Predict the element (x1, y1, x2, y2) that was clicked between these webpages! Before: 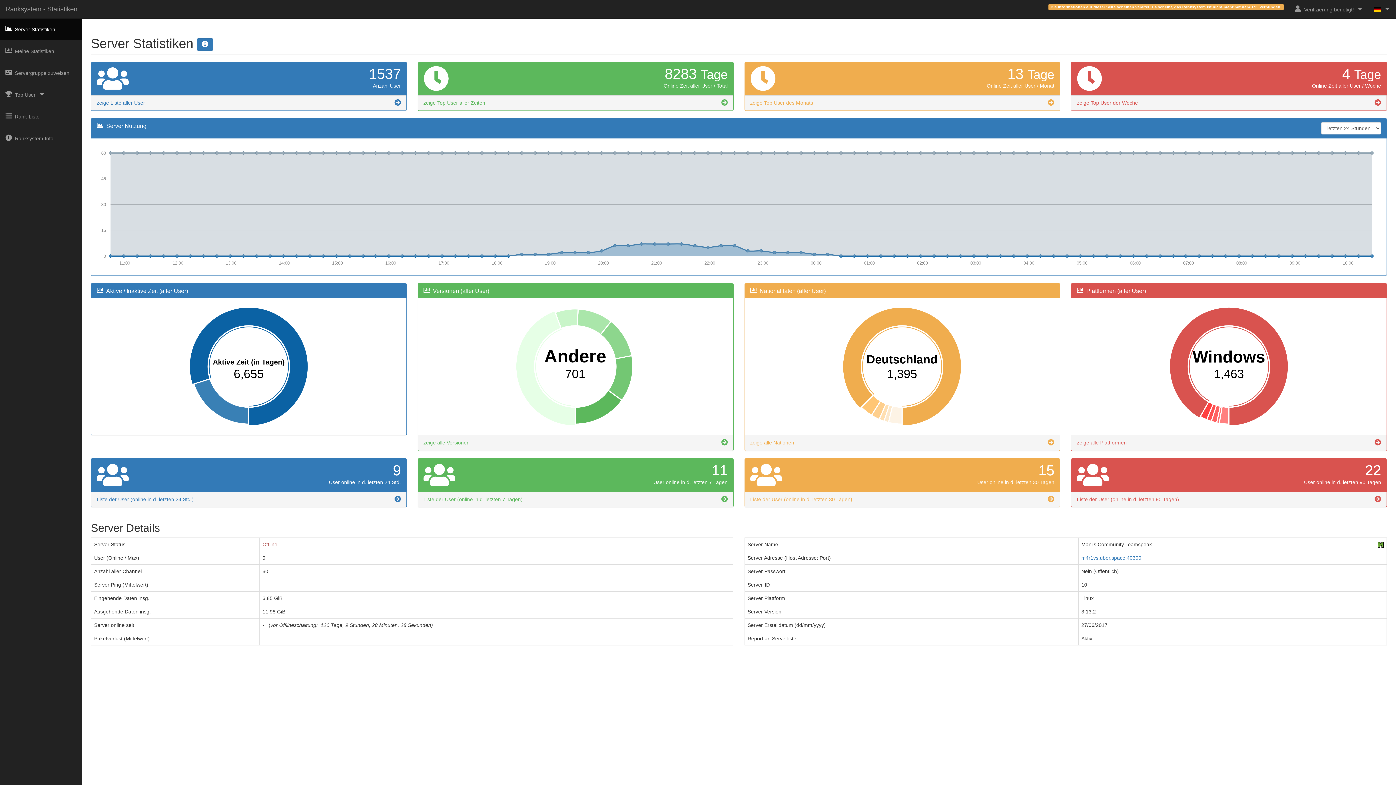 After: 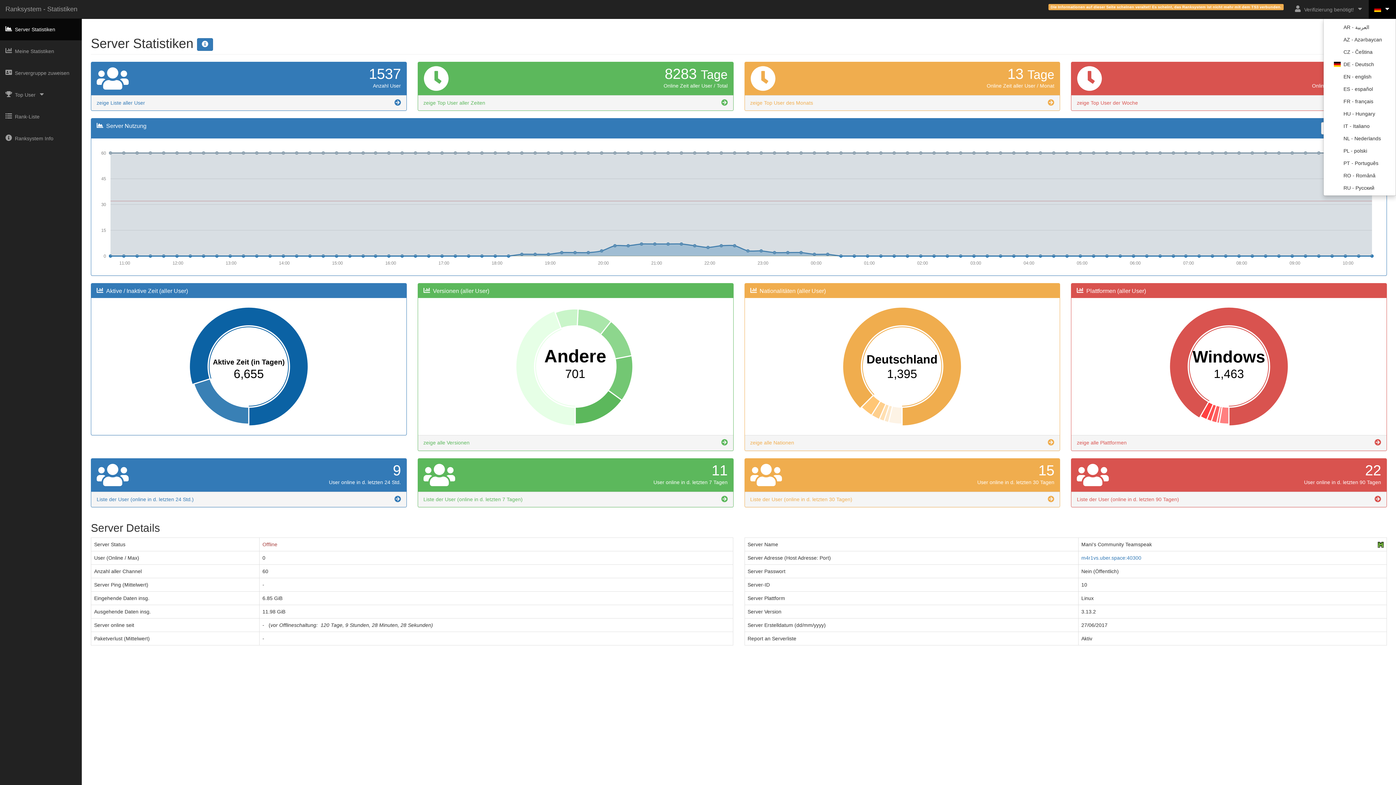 Action: bbox: (1369, 0, 1396, 18)